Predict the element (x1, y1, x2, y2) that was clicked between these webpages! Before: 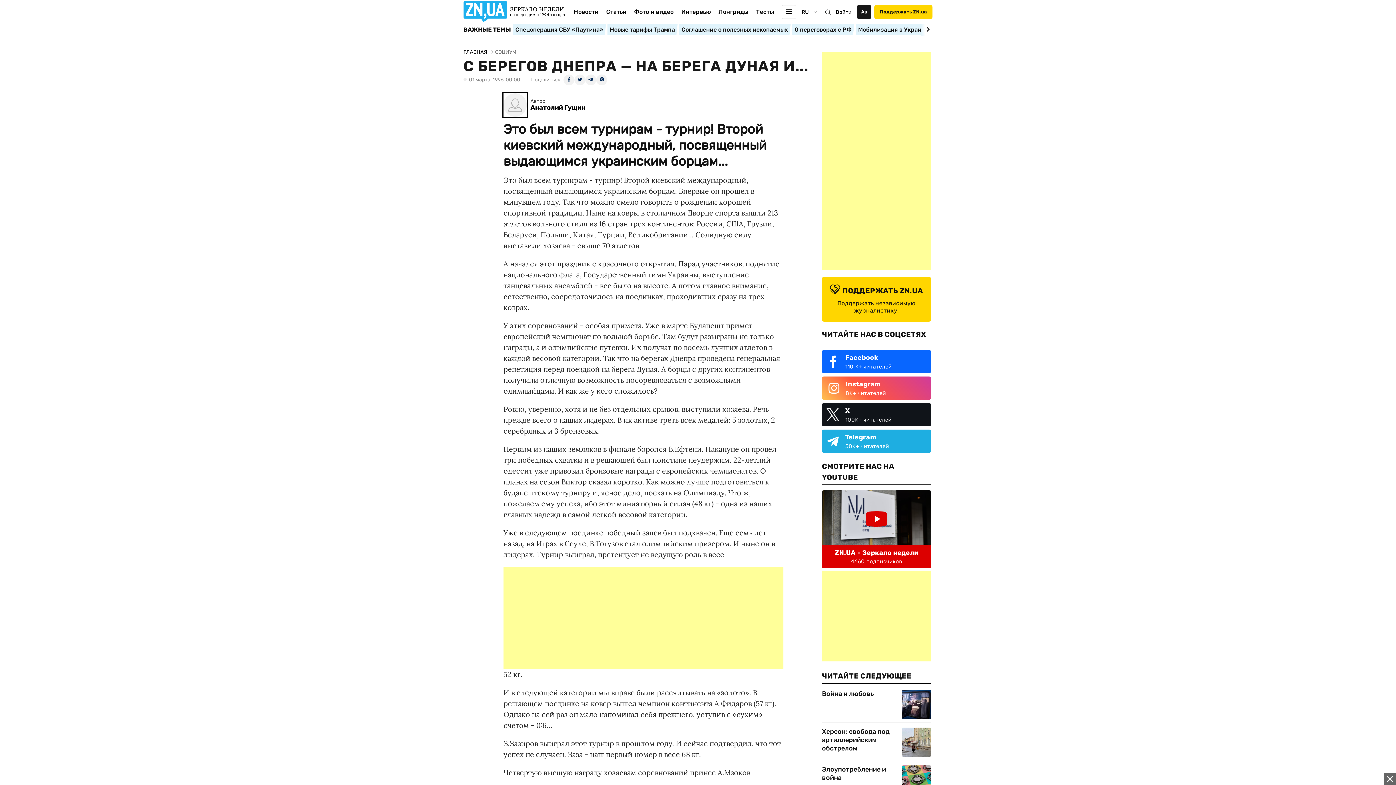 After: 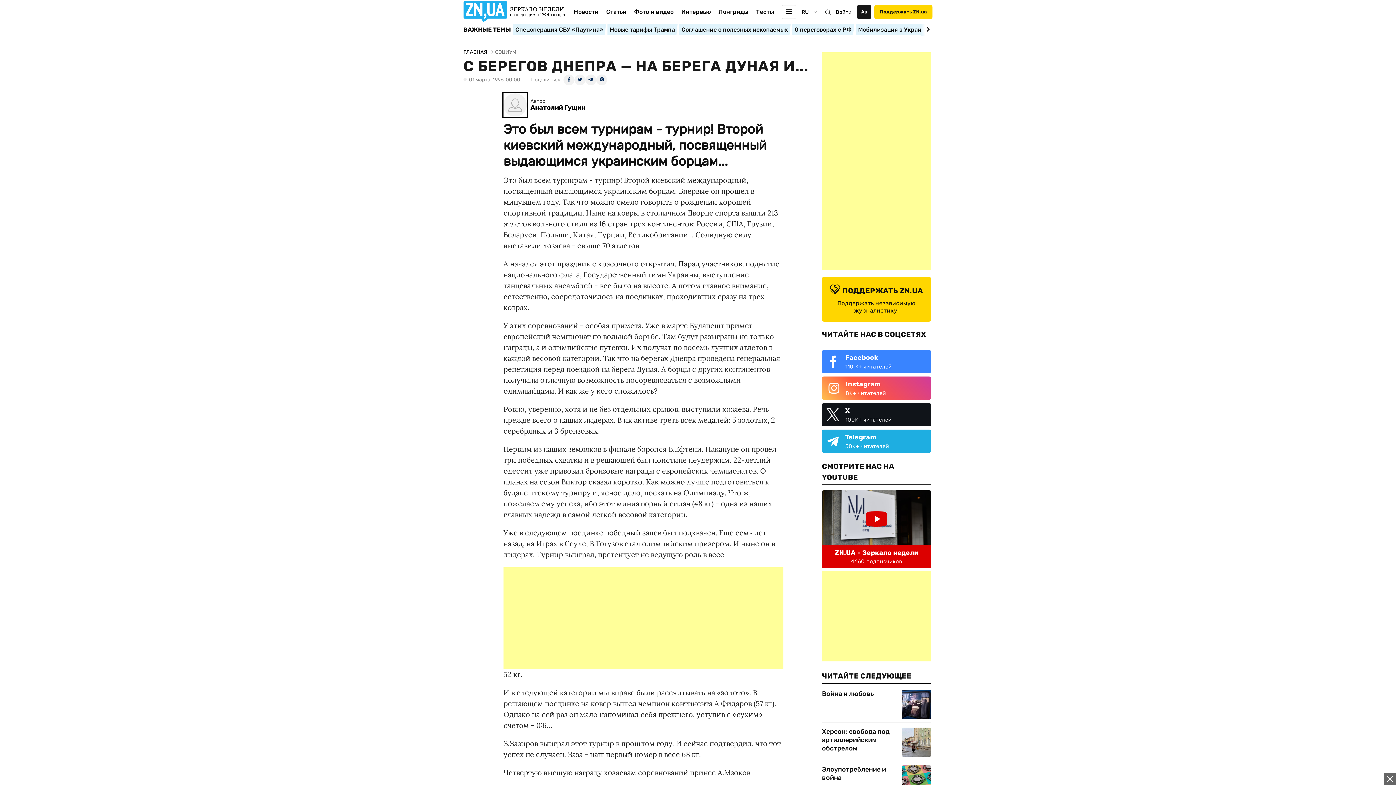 Action: label: Facebook
110 K+ читателей bbox: (822, 350, 931, 373)